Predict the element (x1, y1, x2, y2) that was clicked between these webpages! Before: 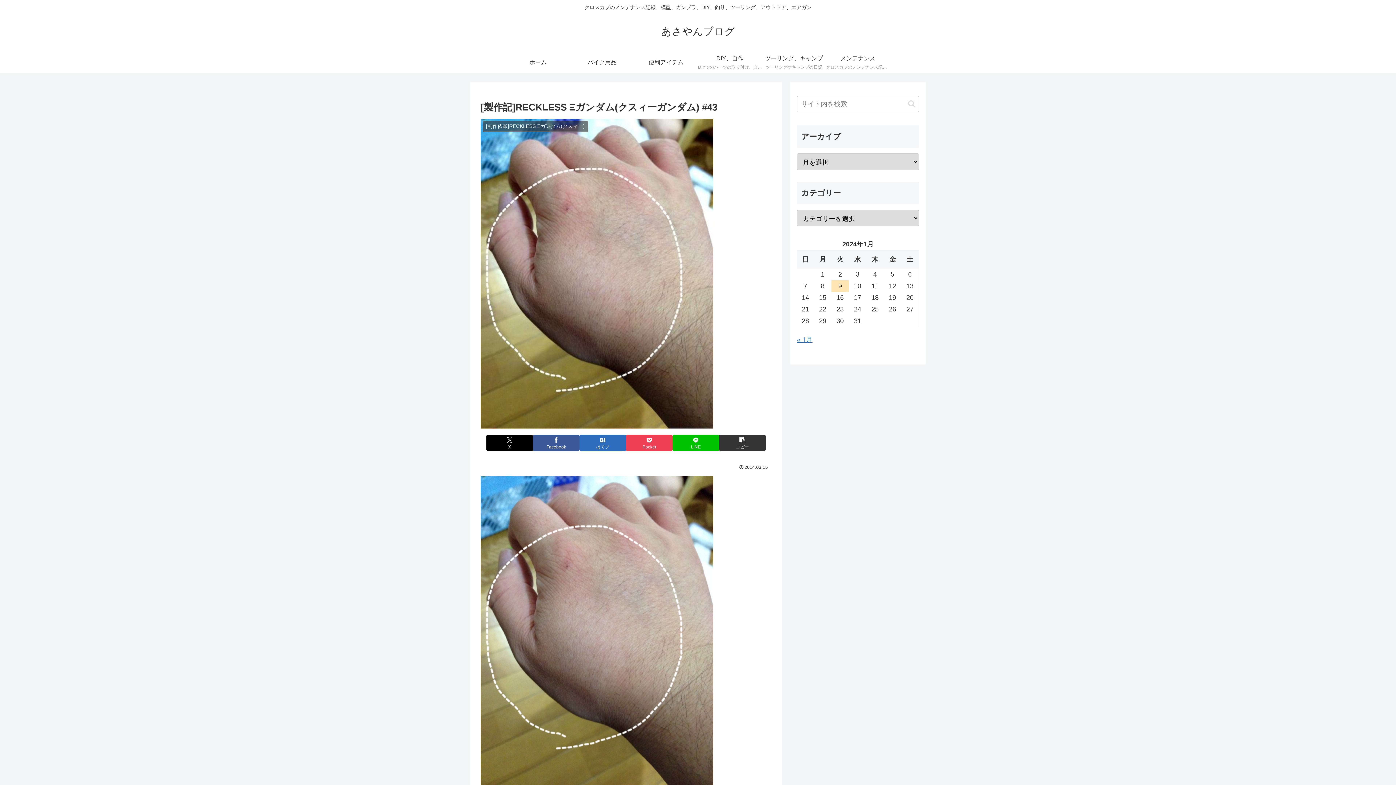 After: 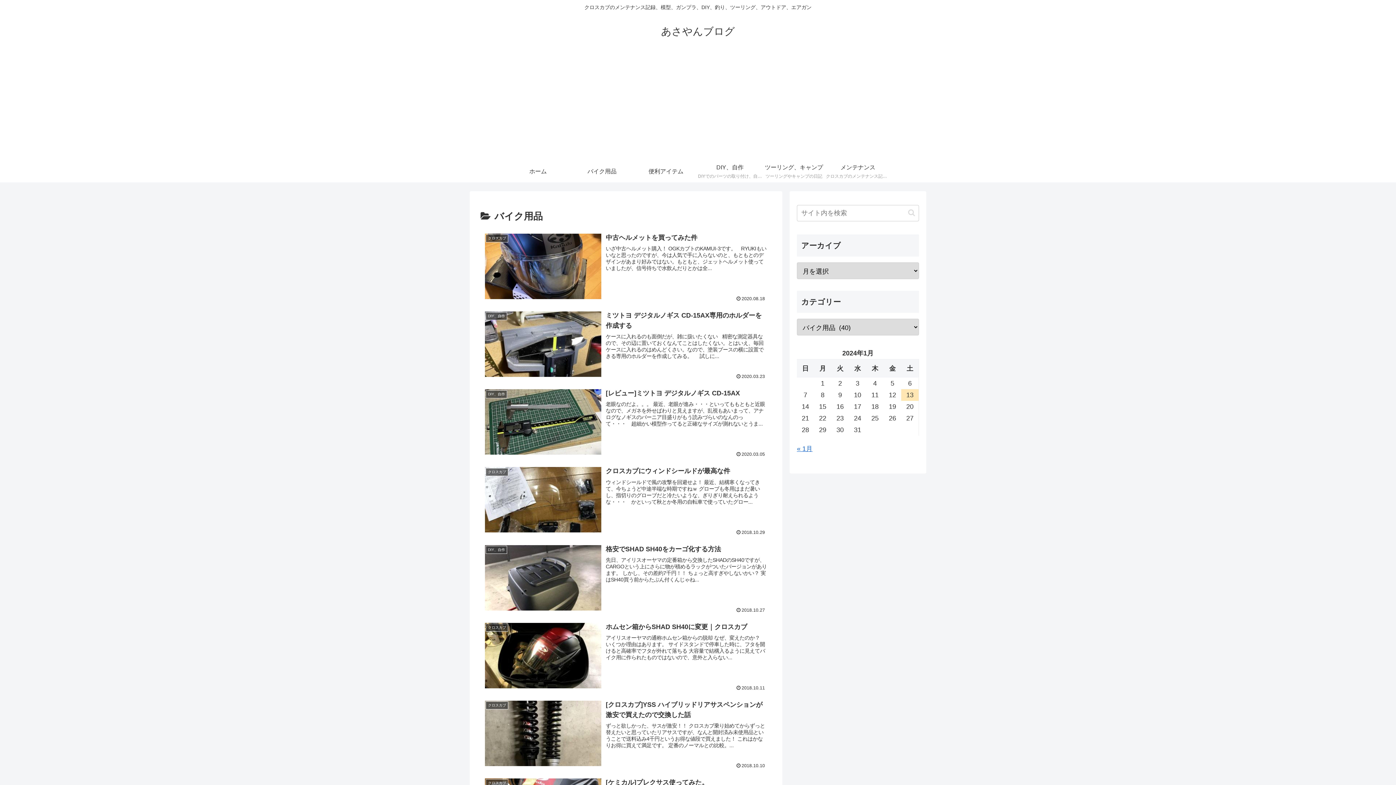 Action: bbox: (570, 51, 634, 73) label: バイク用品